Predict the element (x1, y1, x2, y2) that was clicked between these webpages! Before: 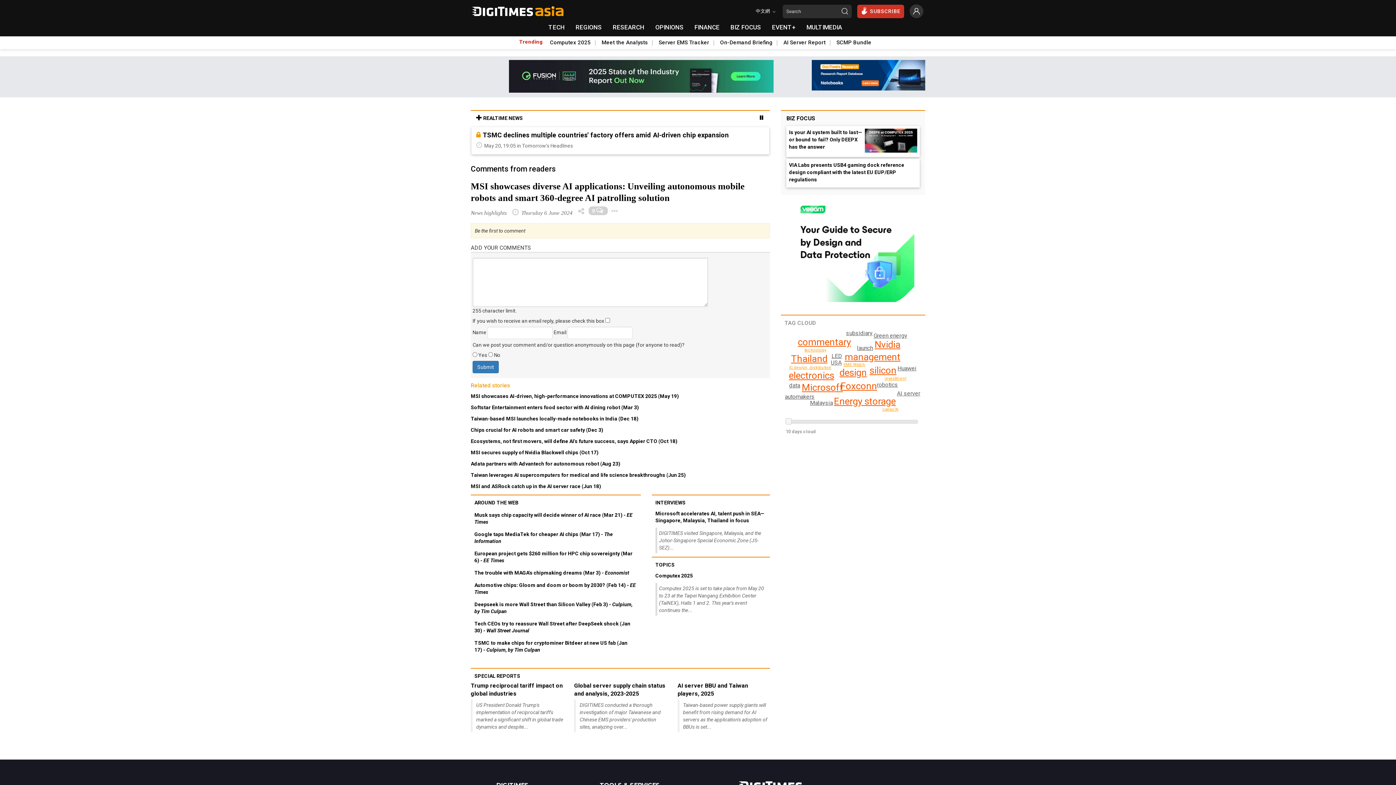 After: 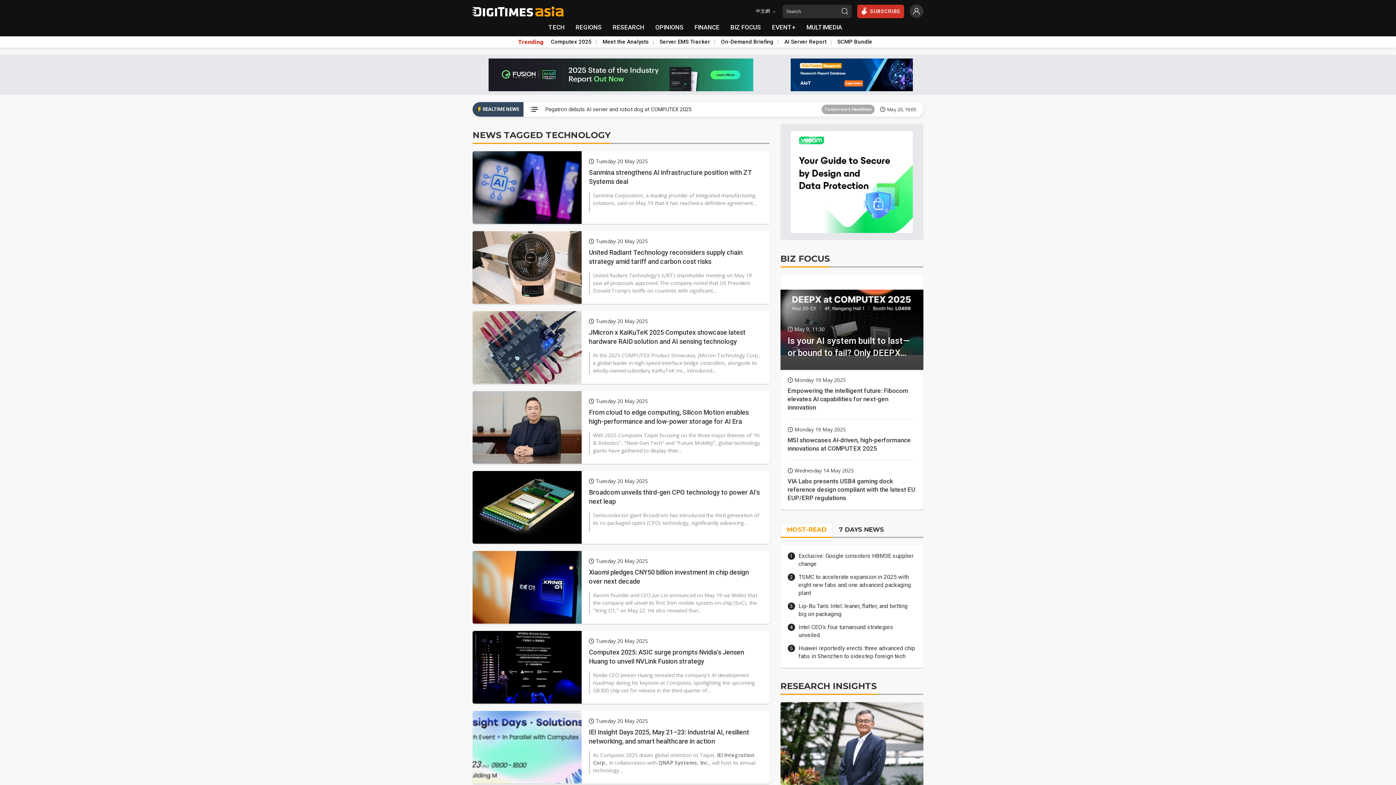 Action: bbox: (804, 348, 826, 352) label: technology